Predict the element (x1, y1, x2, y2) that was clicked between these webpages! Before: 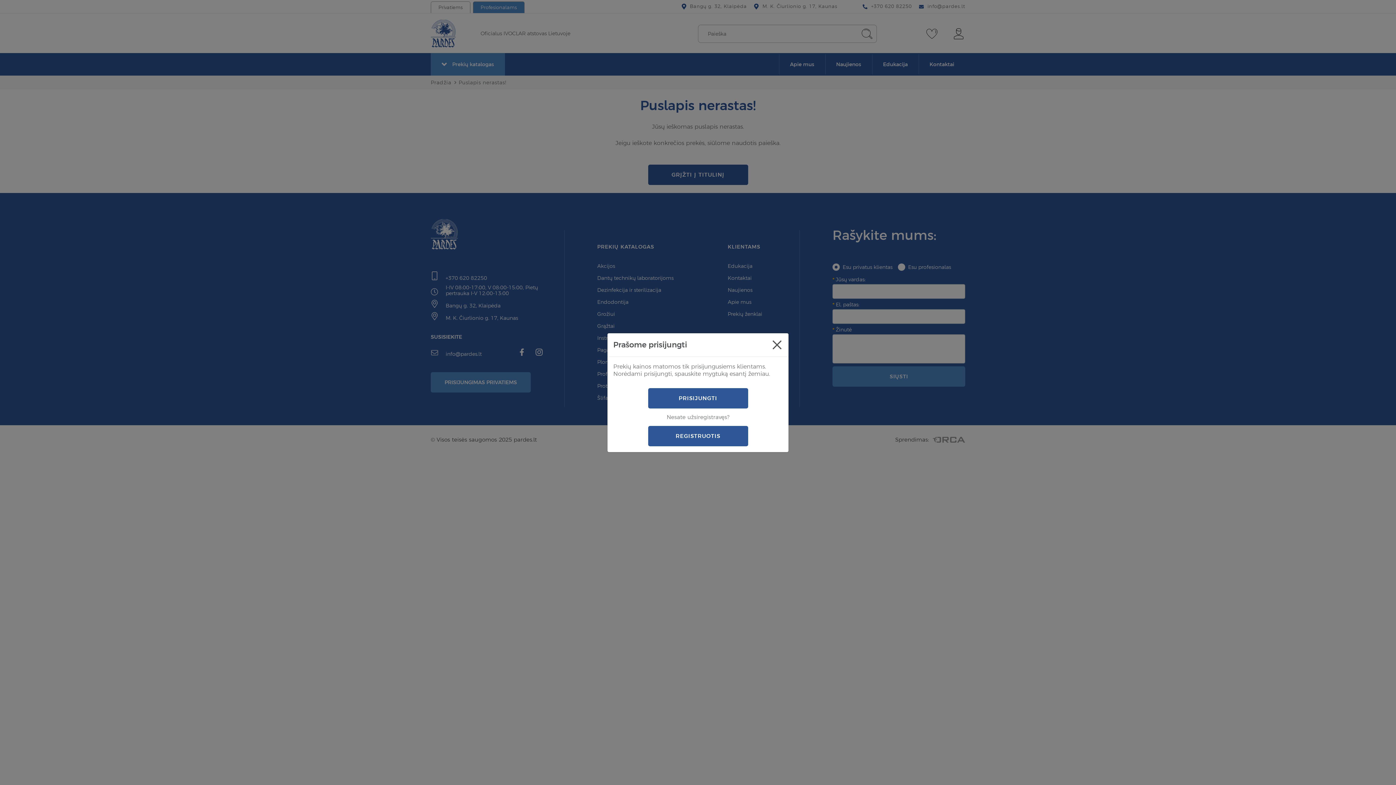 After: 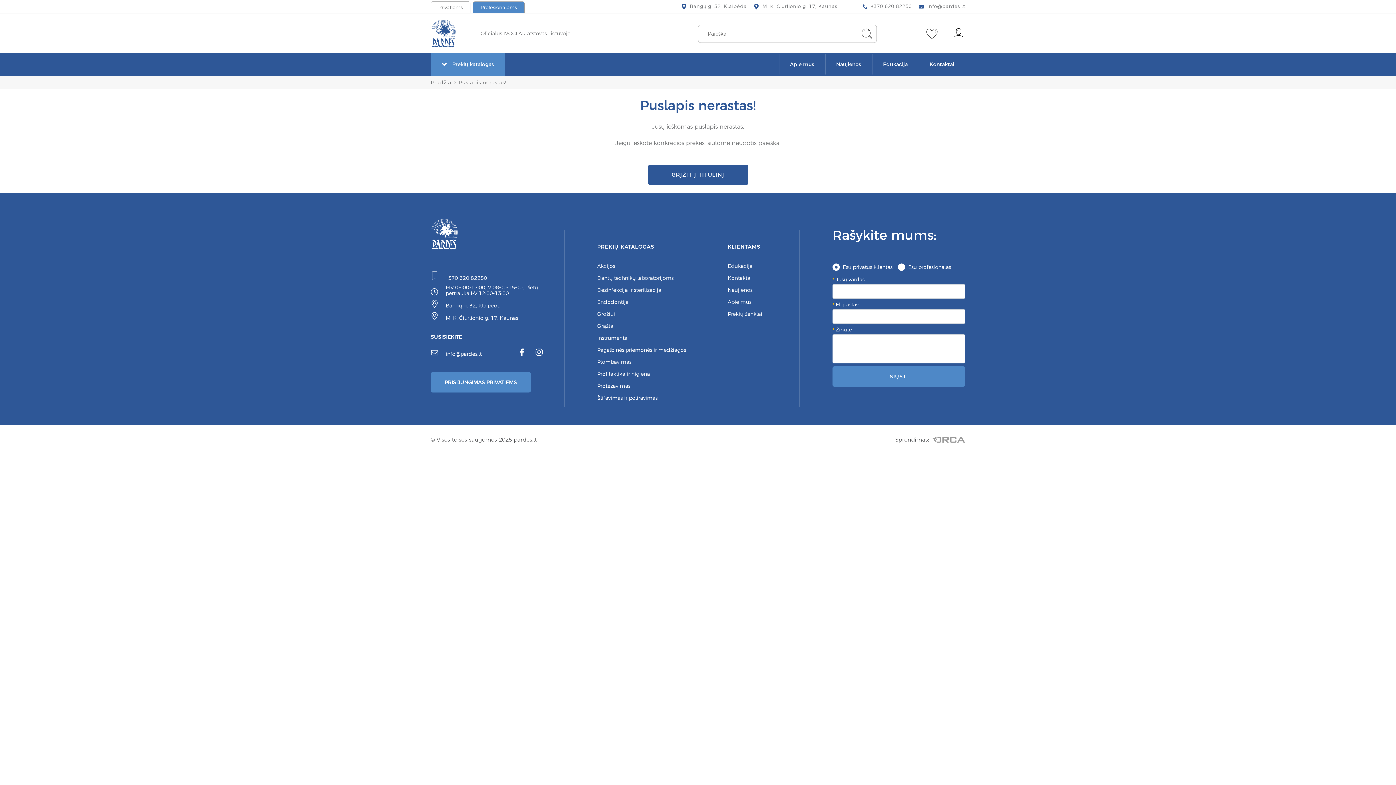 Action: label: Close bbox: (771, 339, 782, 350)